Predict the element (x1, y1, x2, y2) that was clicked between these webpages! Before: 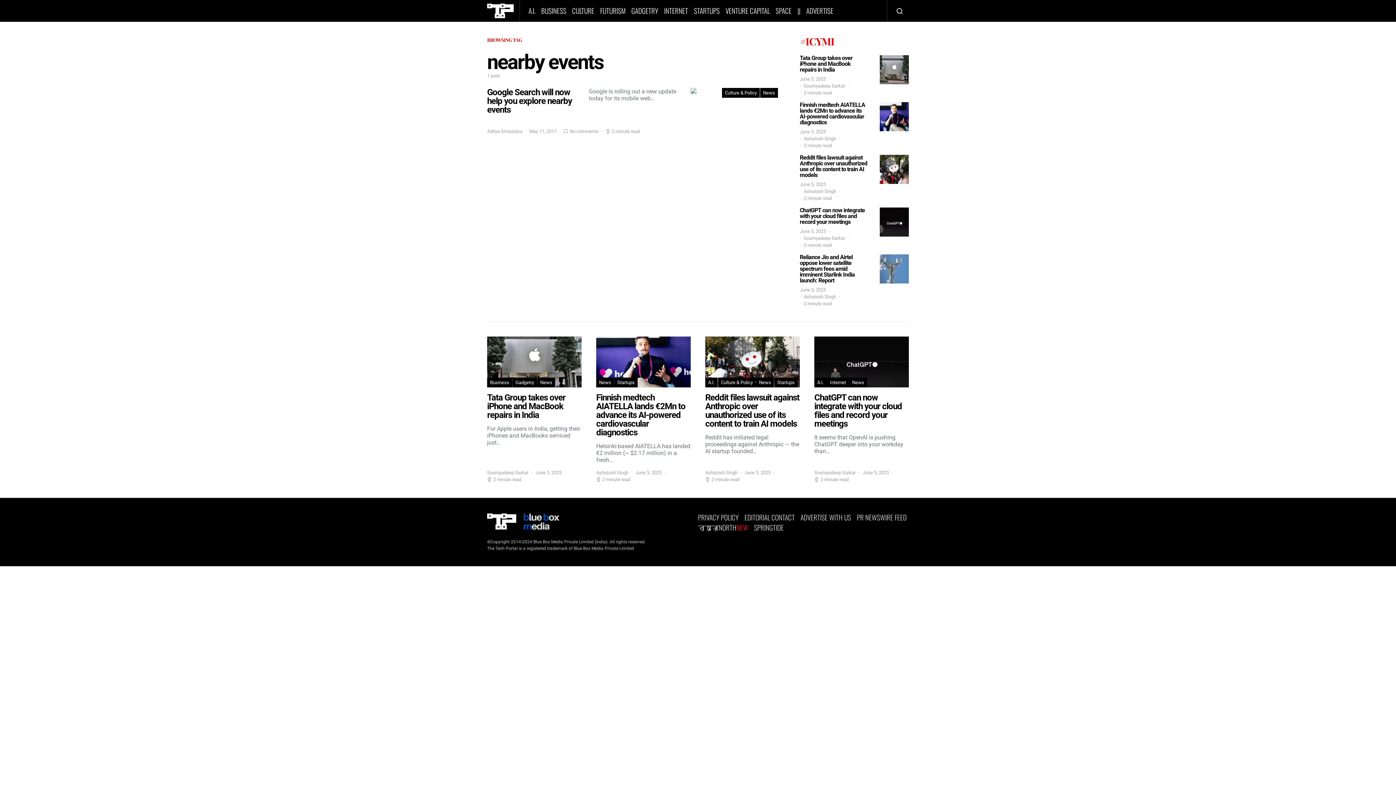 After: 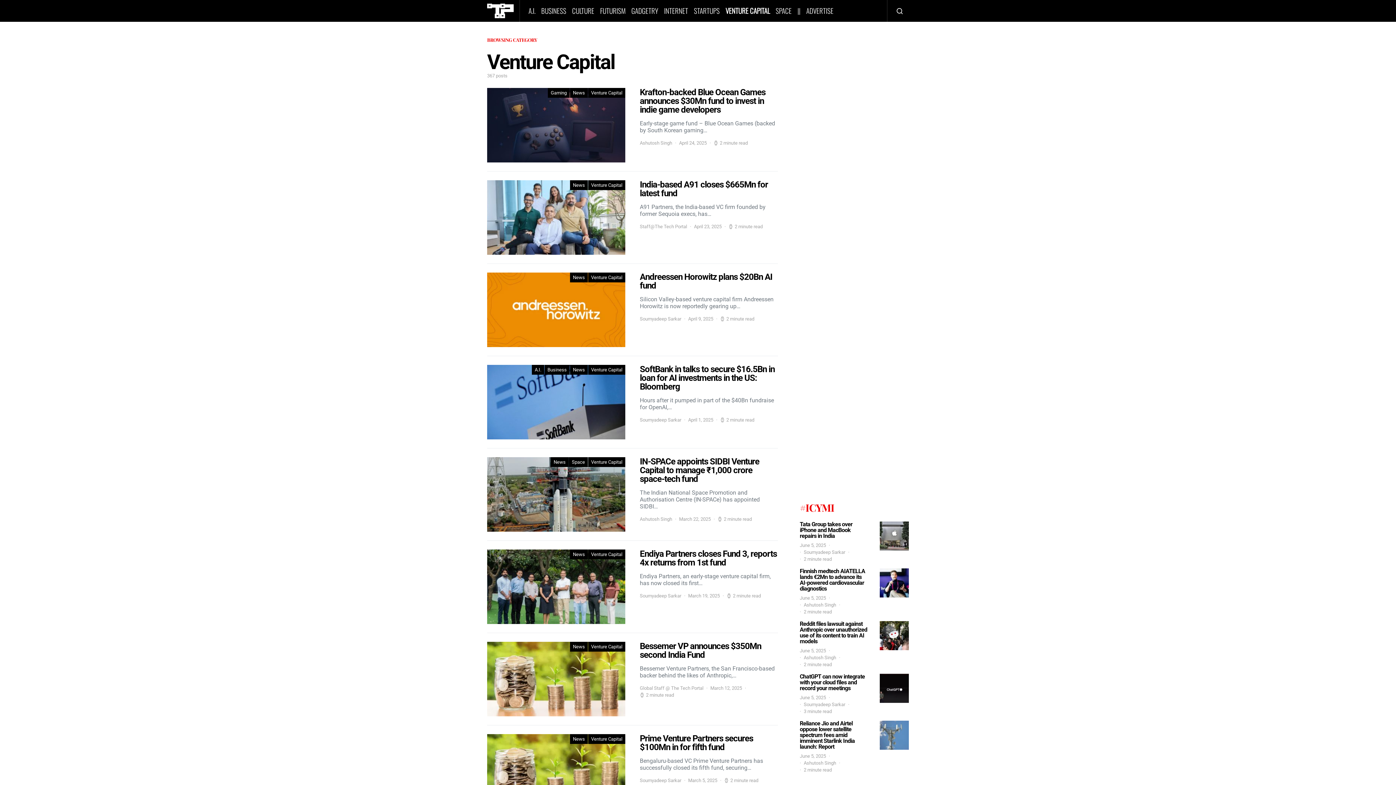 Action: label: VENTURE CAPITAL bbox: (722, 0, 772, 21)